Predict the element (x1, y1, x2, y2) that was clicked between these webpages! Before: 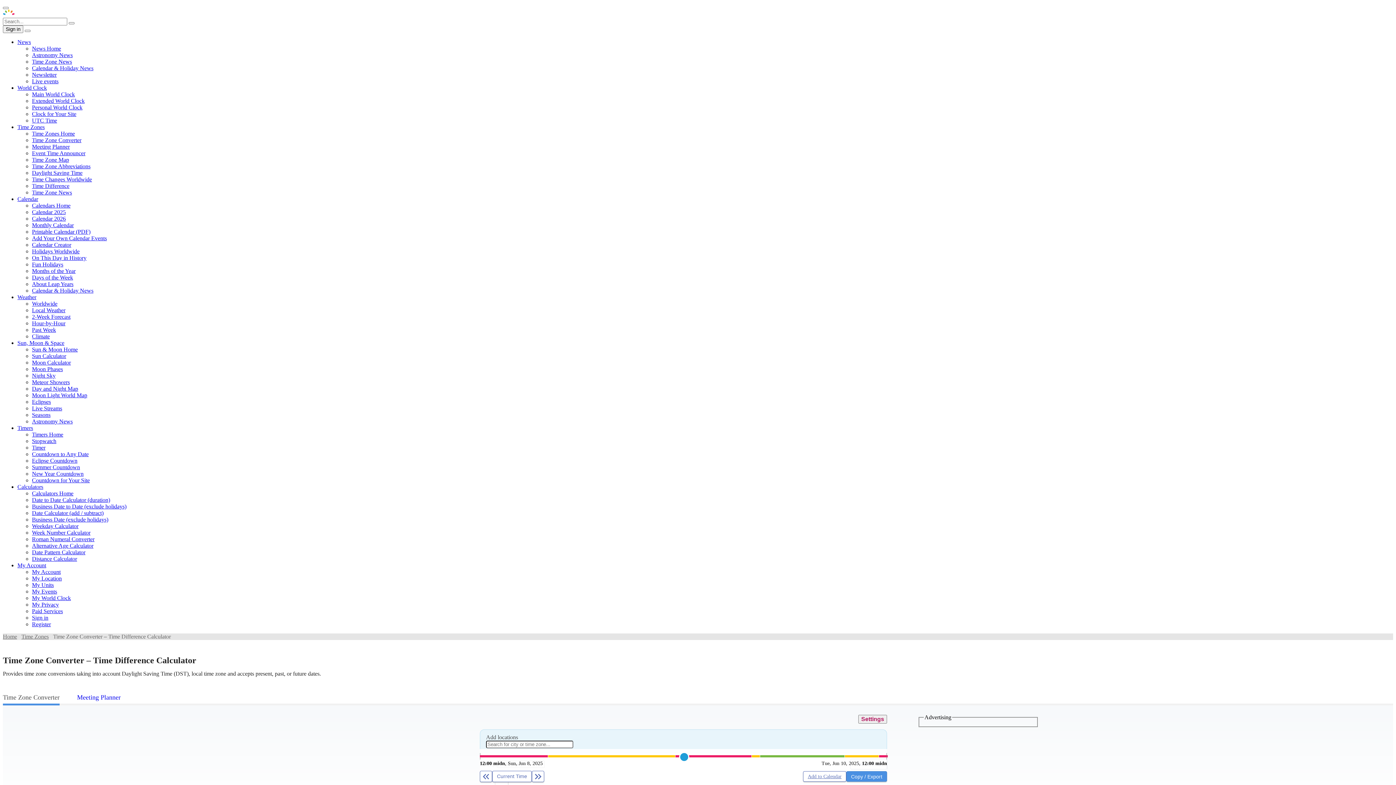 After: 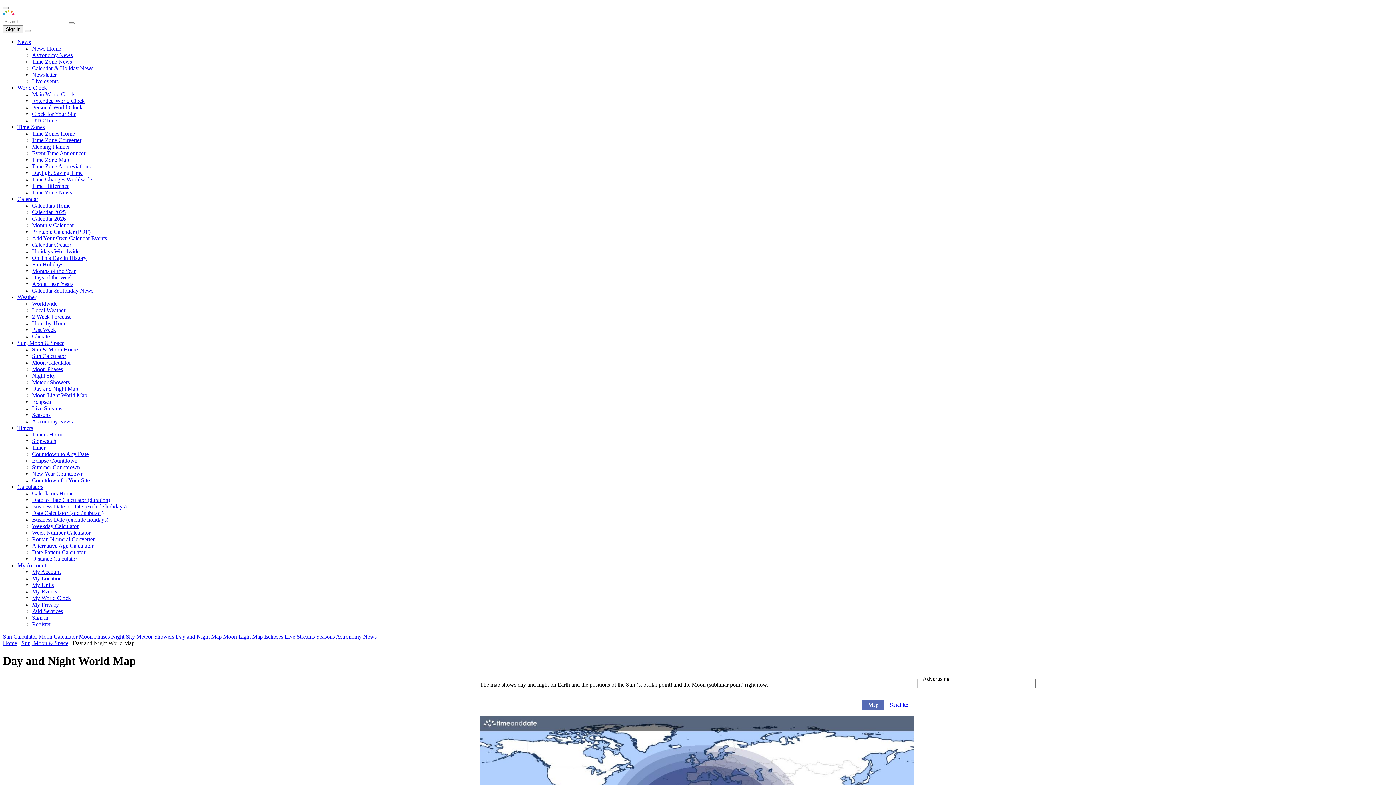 Action: bbox: (32, 385, 78, 392) label: Day and Night Map